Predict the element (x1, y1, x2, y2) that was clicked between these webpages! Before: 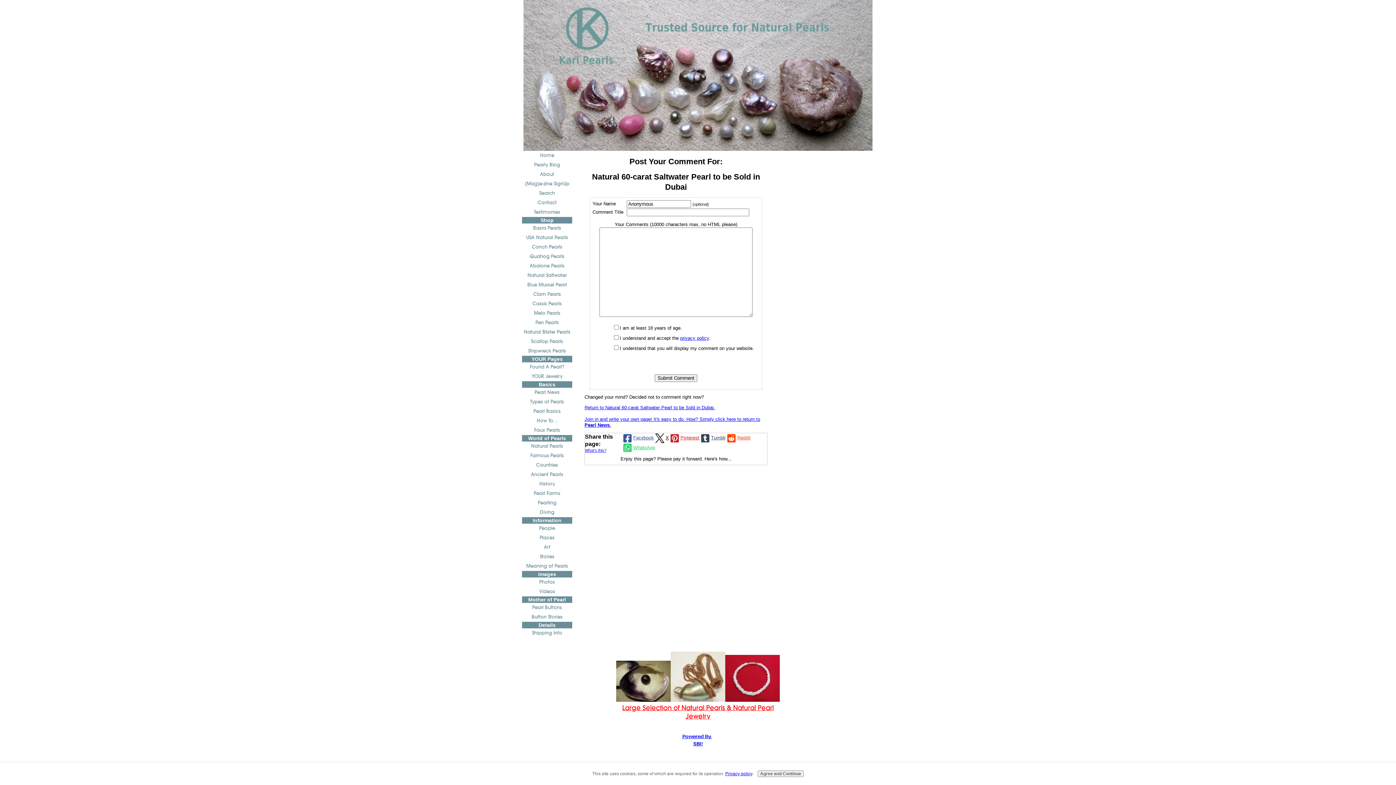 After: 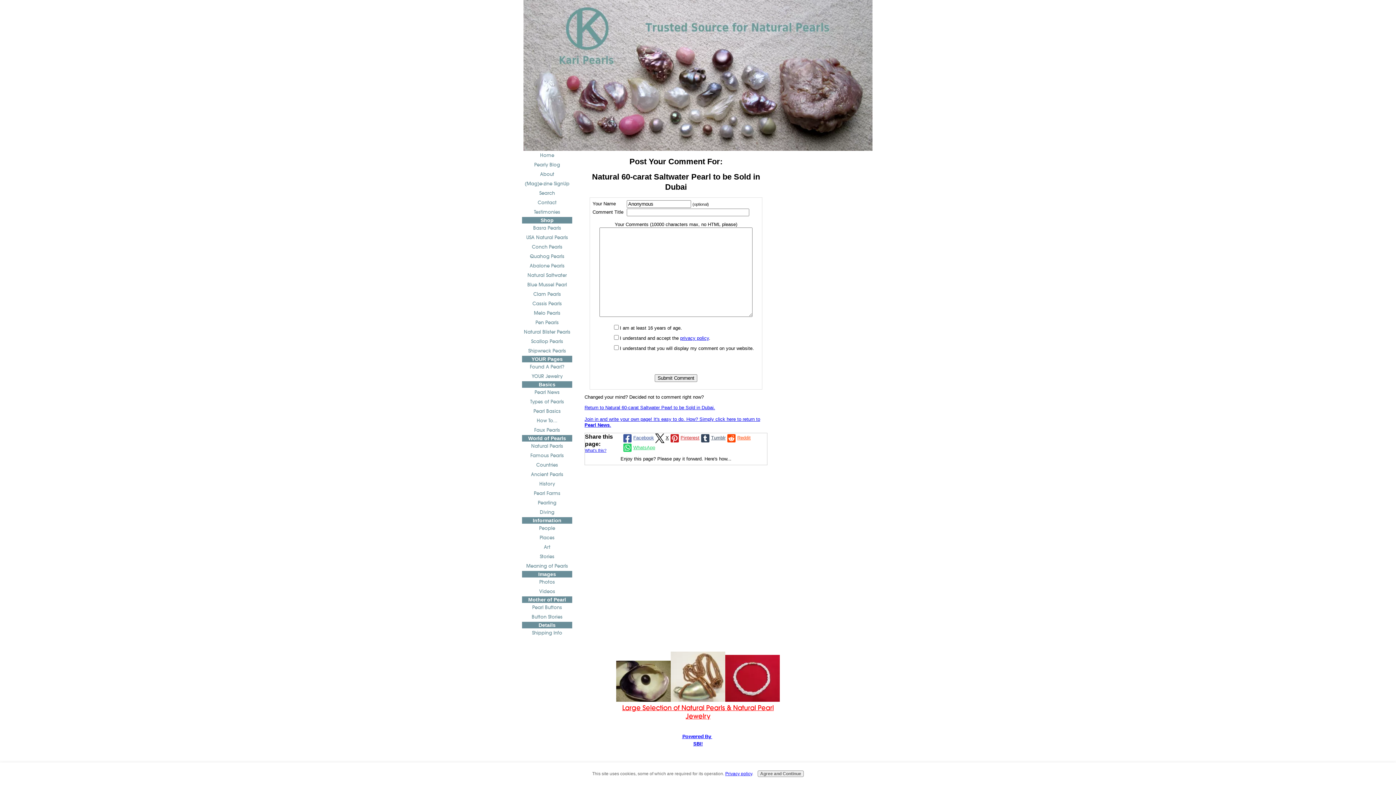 Action: bbox: (680, 735, 715, 741)